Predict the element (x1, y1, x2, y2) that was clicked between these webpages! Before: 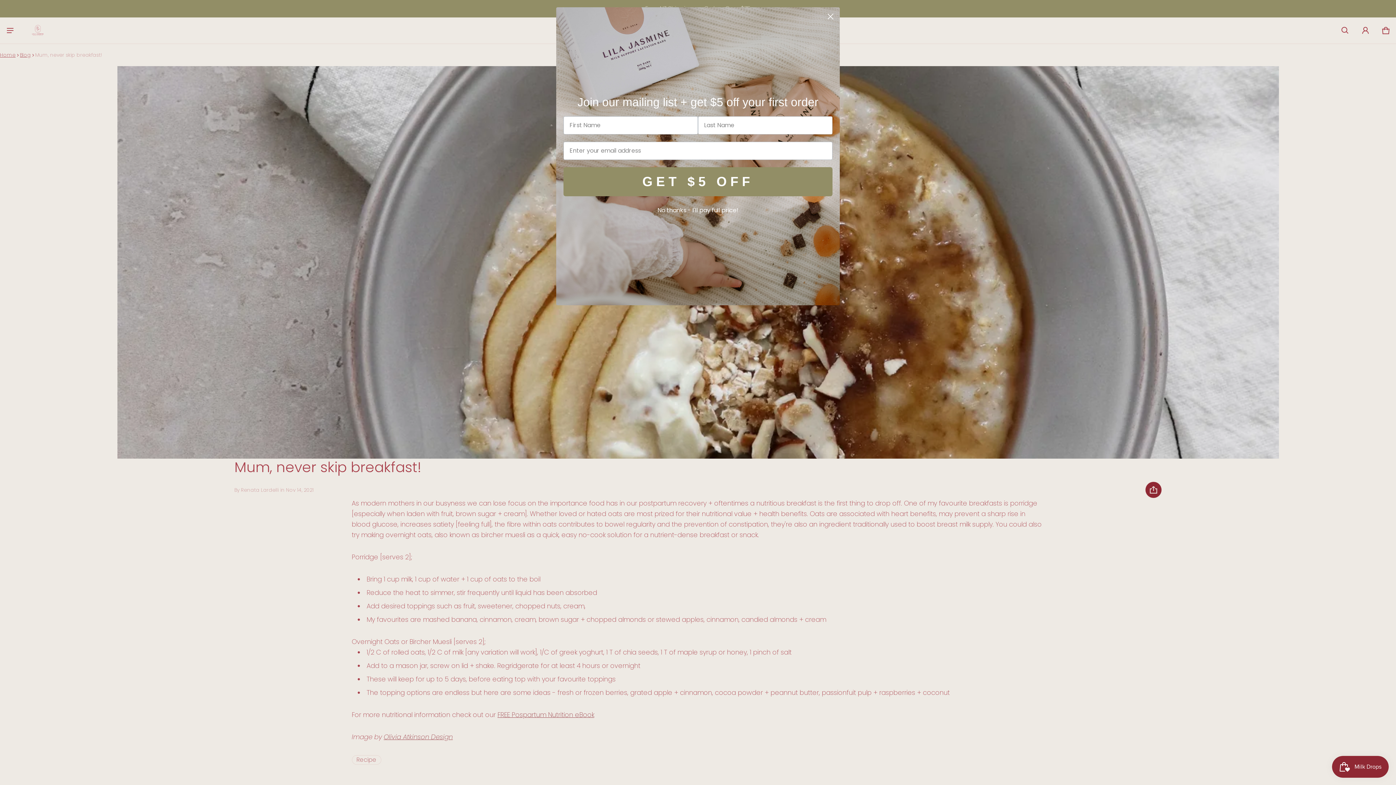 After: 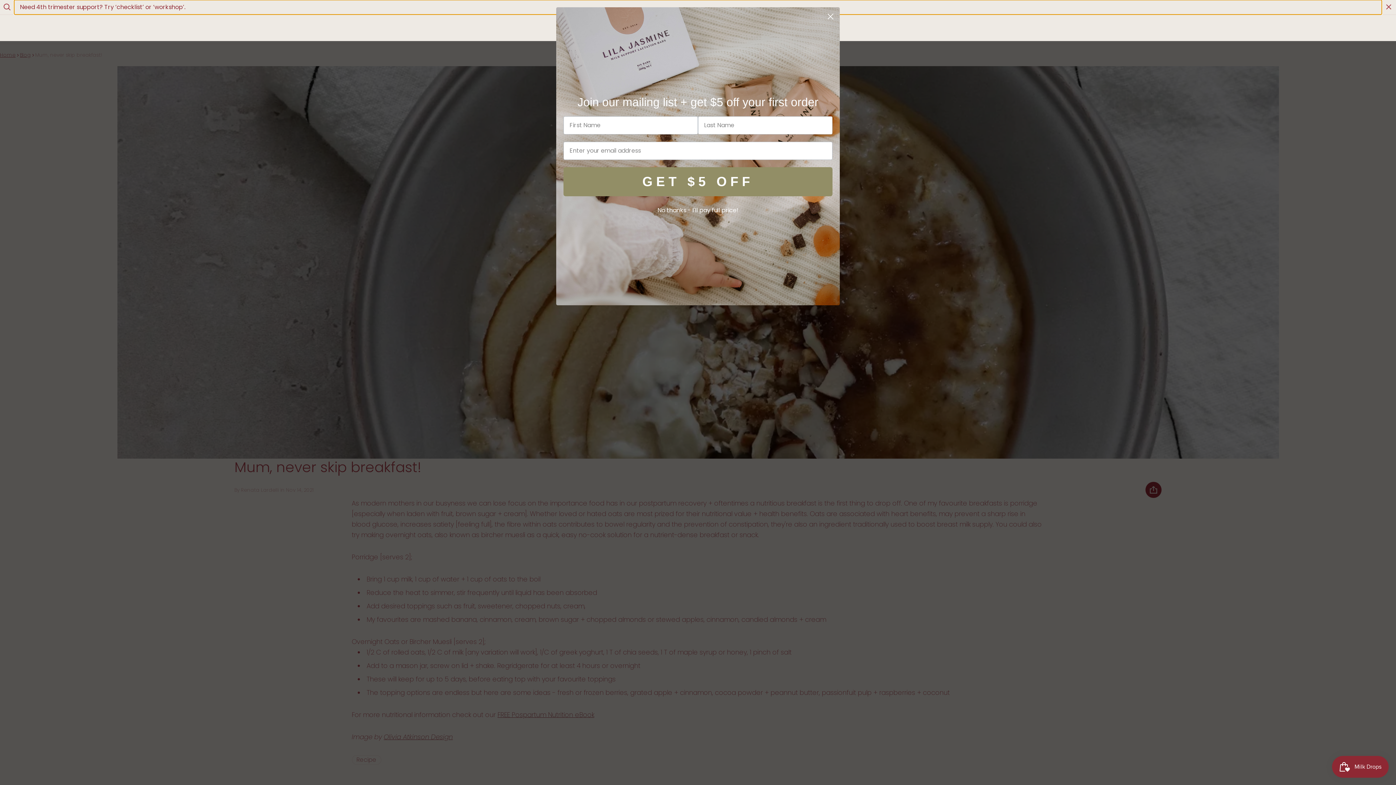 Action: label: Search bbox: (1335, 20, 1355, 40)